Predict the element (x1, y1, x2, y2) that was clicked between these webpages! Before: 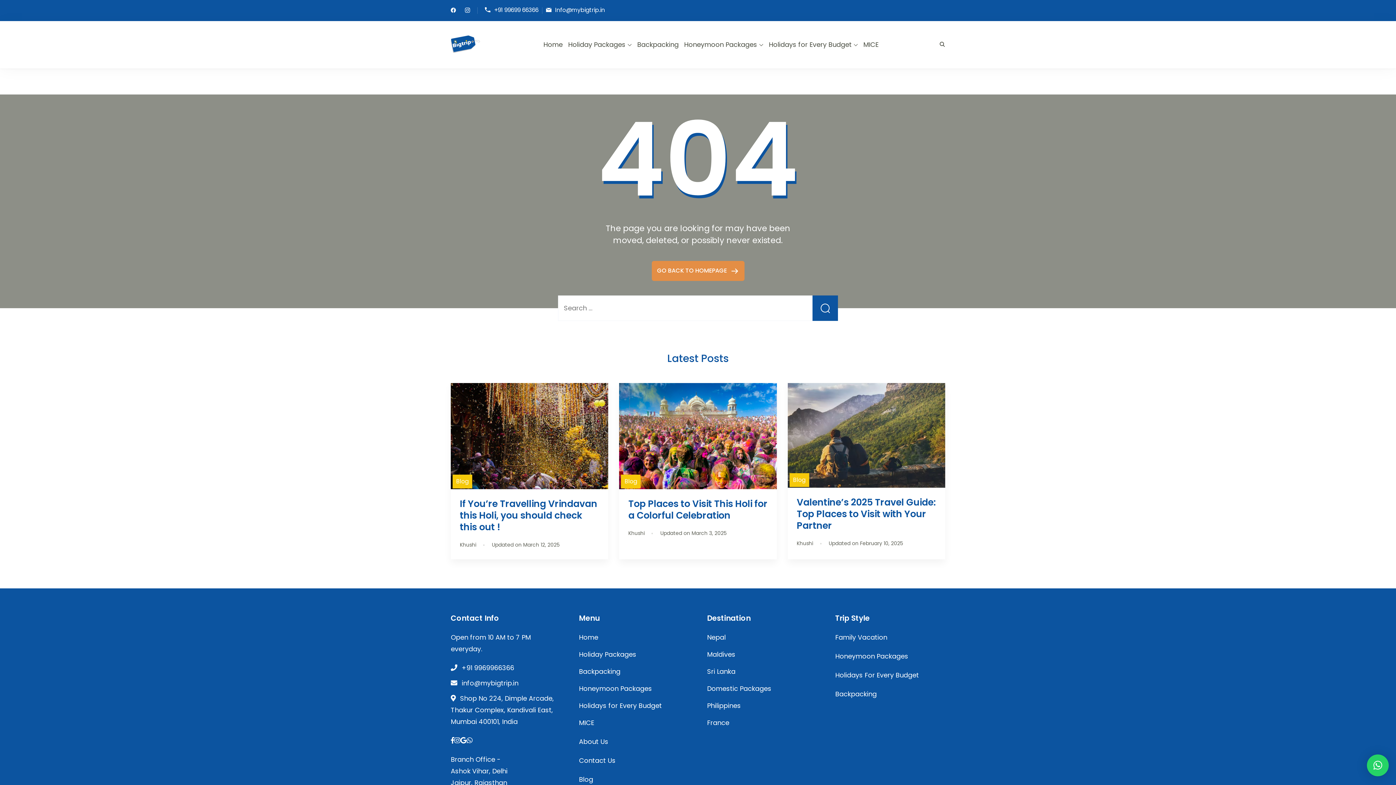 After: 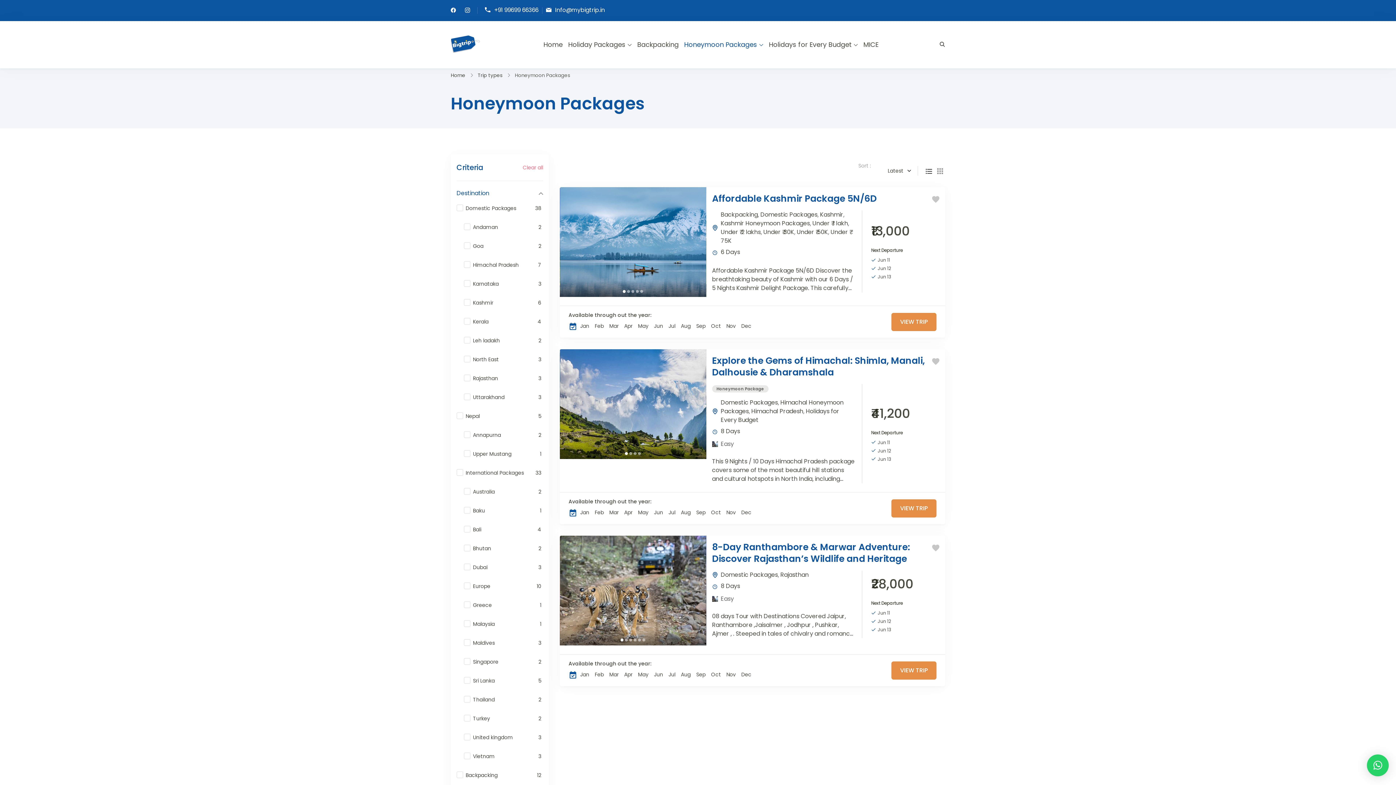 Action: label: Honeymoon Packages bbox: (684, 33, 763, 55)